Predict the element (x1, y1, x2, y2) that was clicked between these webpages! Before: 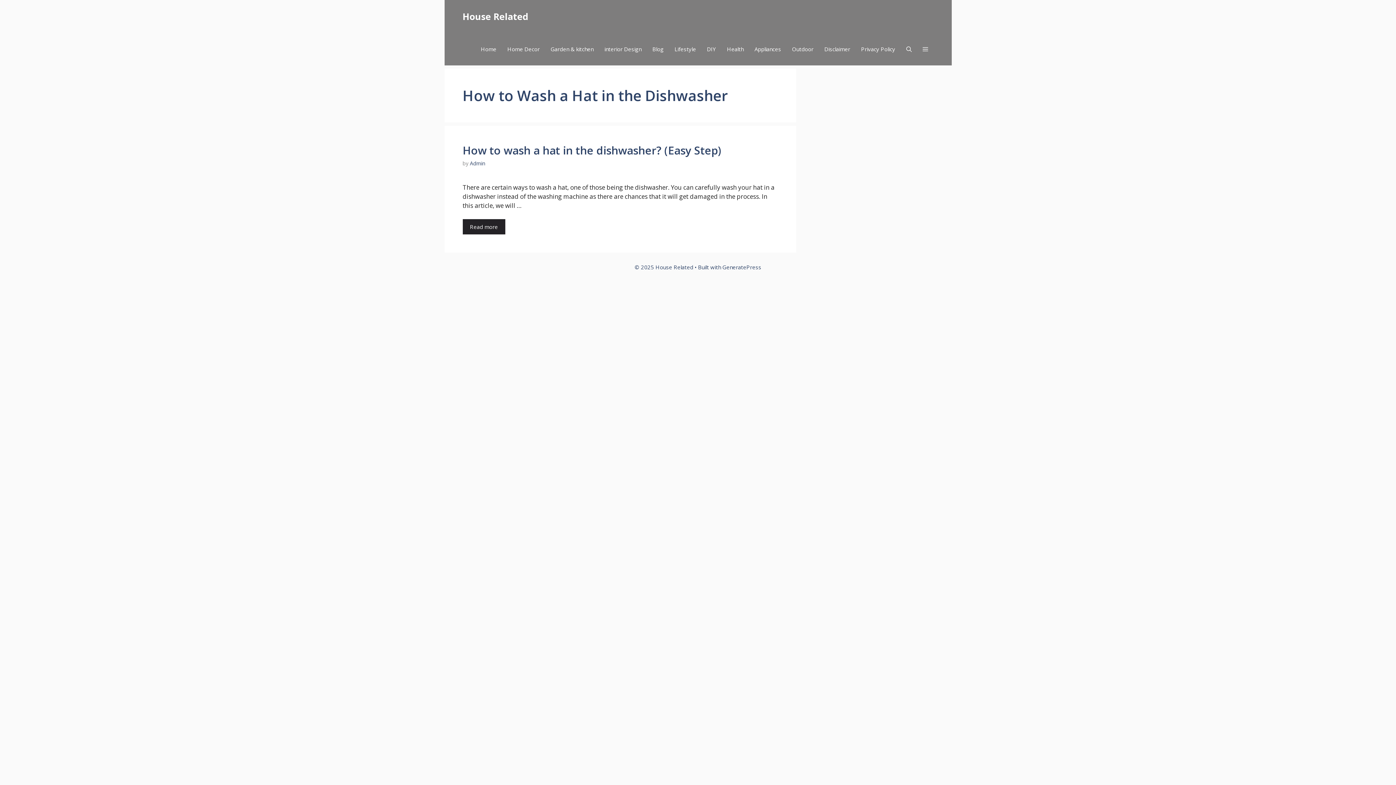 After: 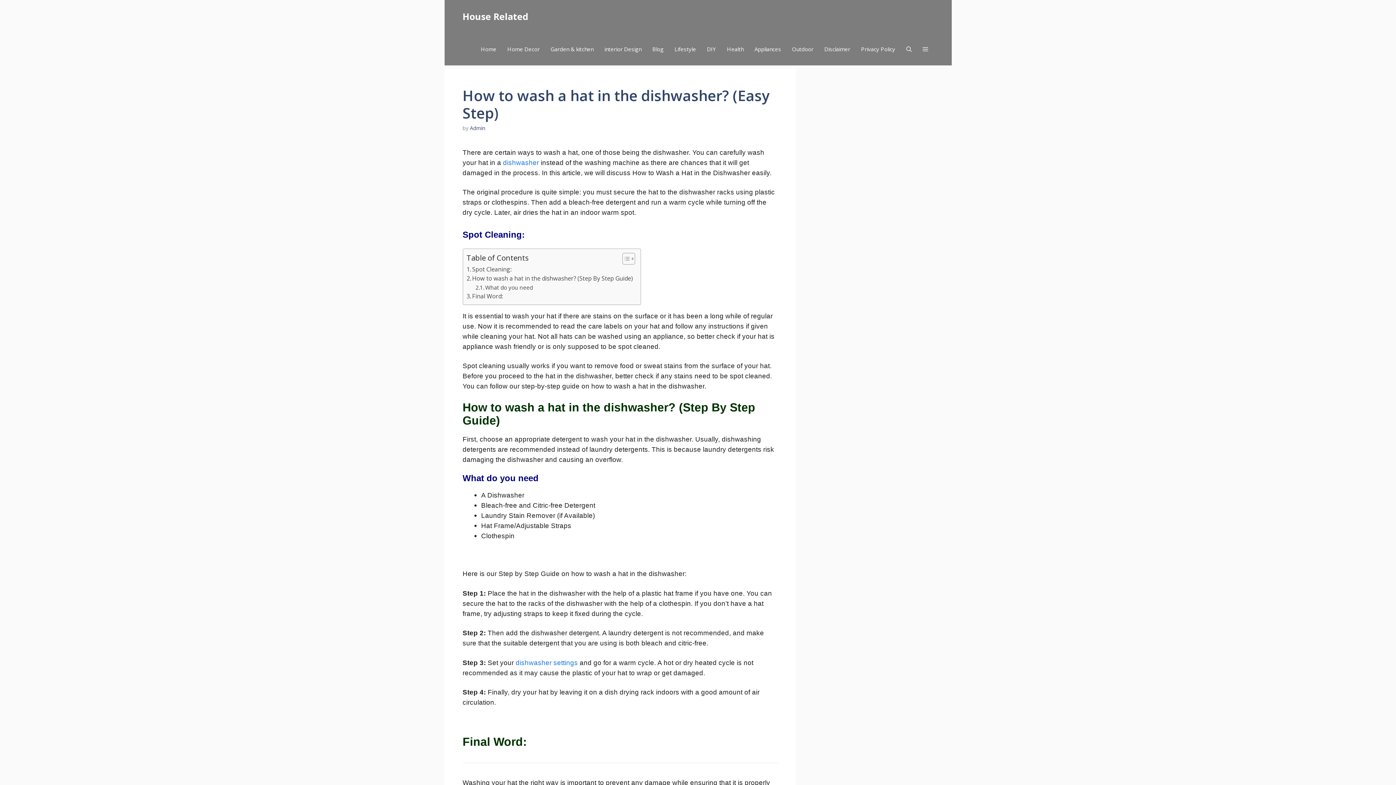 Action: label: How to wash a hat in the dishwasher? (Easy Step) bbox: (462, 142, 721, 157)